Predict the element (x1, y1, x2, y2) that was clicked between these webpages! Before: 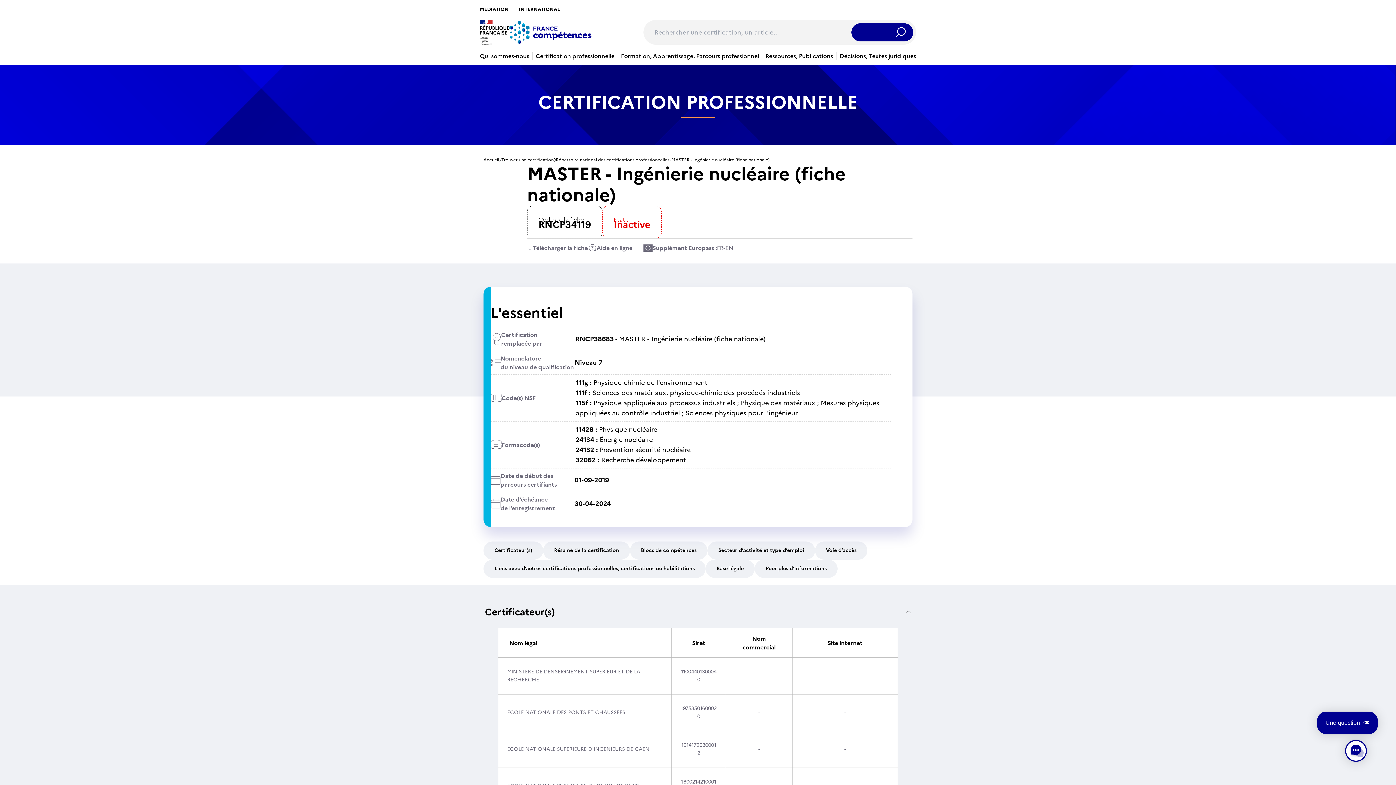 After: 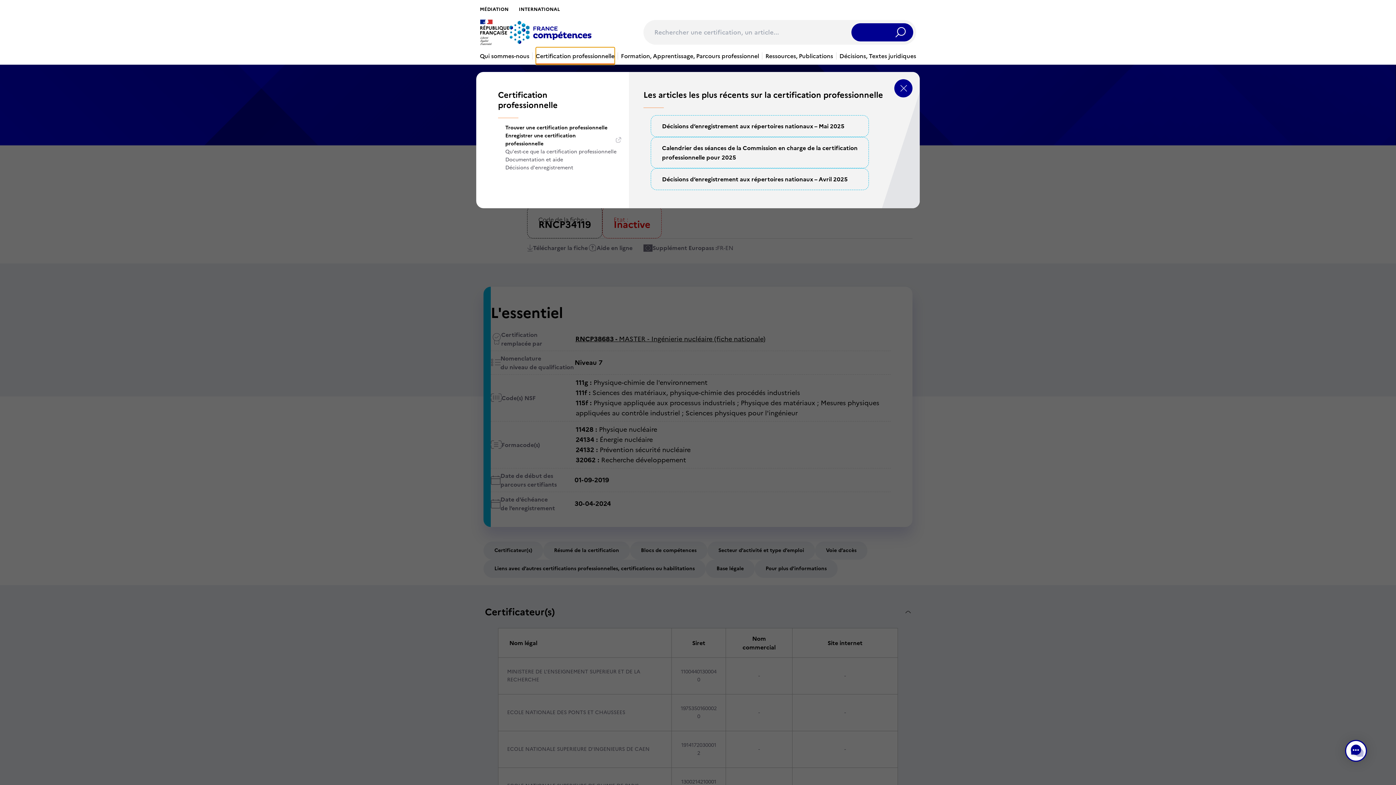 Action: bbox: (535, 47, 614, 64) label: Certification professionnelle